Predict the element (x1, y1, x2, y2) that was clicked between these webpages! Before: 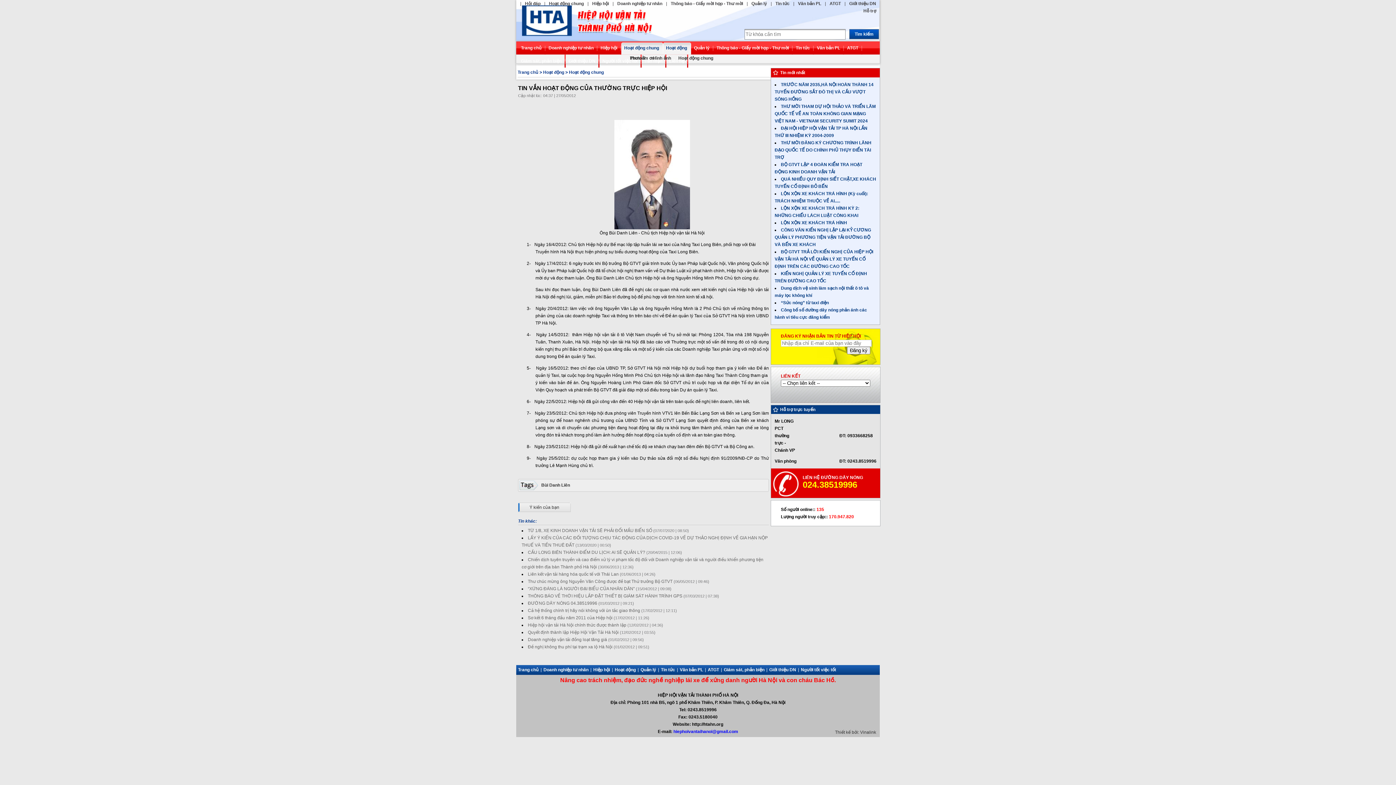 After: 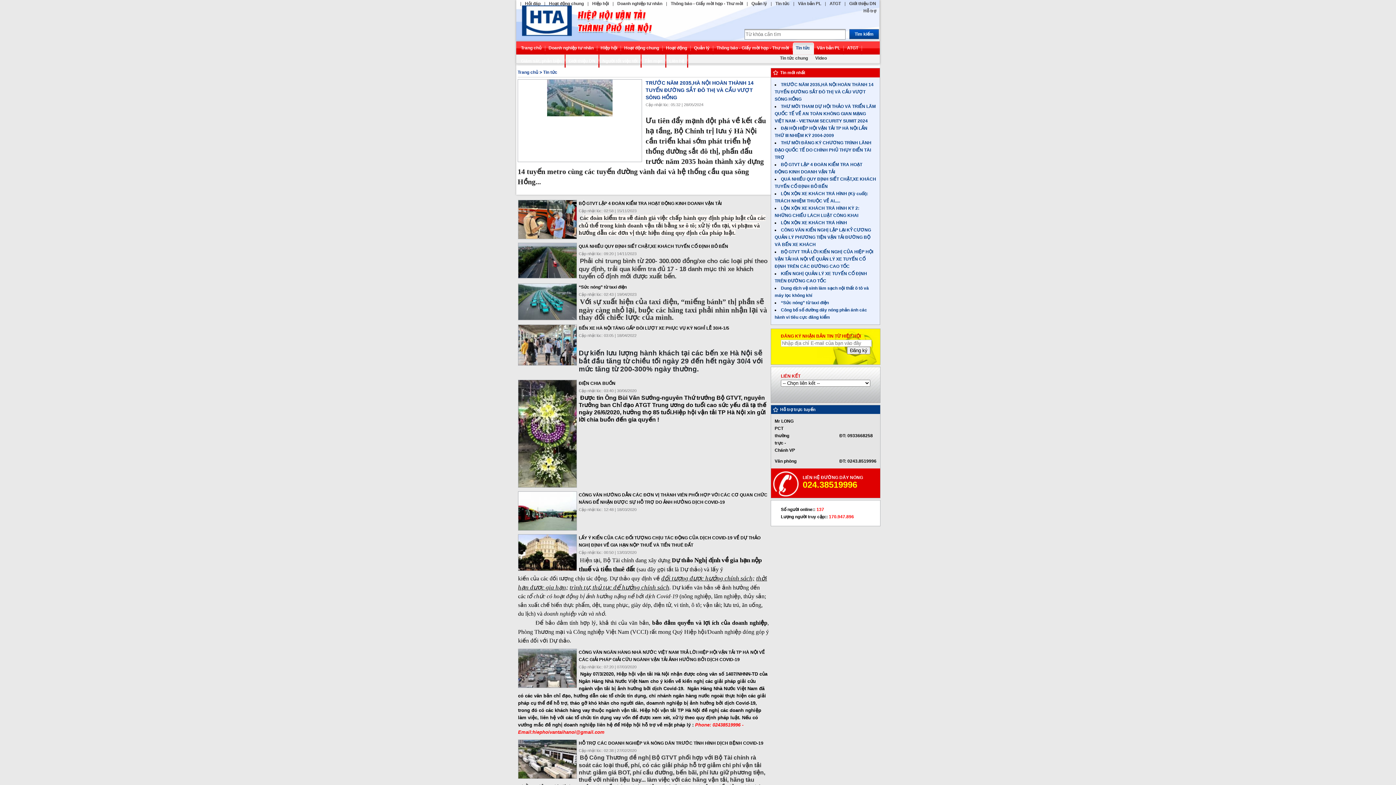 Action: label: Tin tức bbox: (659, 665, 677, 675)